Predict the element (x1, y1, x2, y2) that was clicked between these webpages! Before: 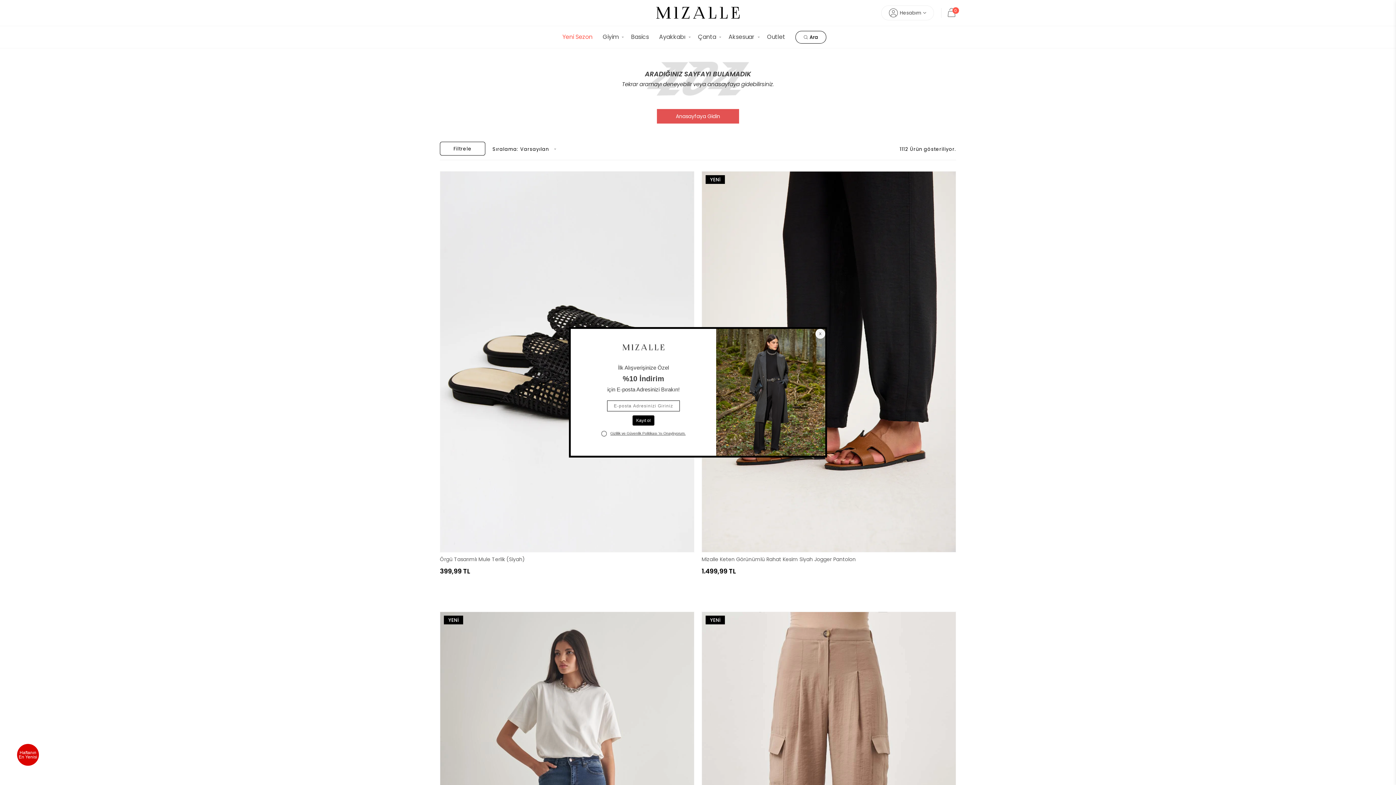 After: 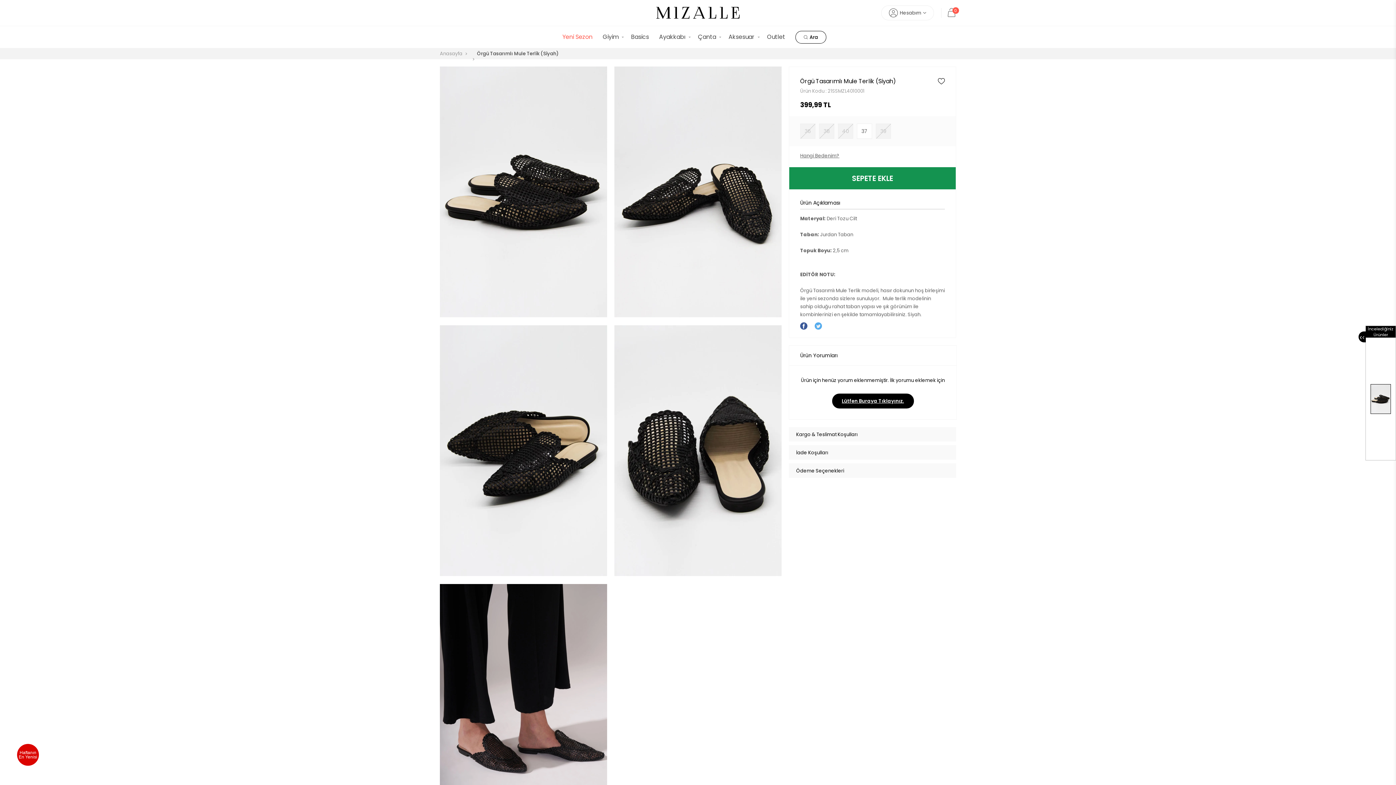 Action: bbox: (440, 171, 694, 552)